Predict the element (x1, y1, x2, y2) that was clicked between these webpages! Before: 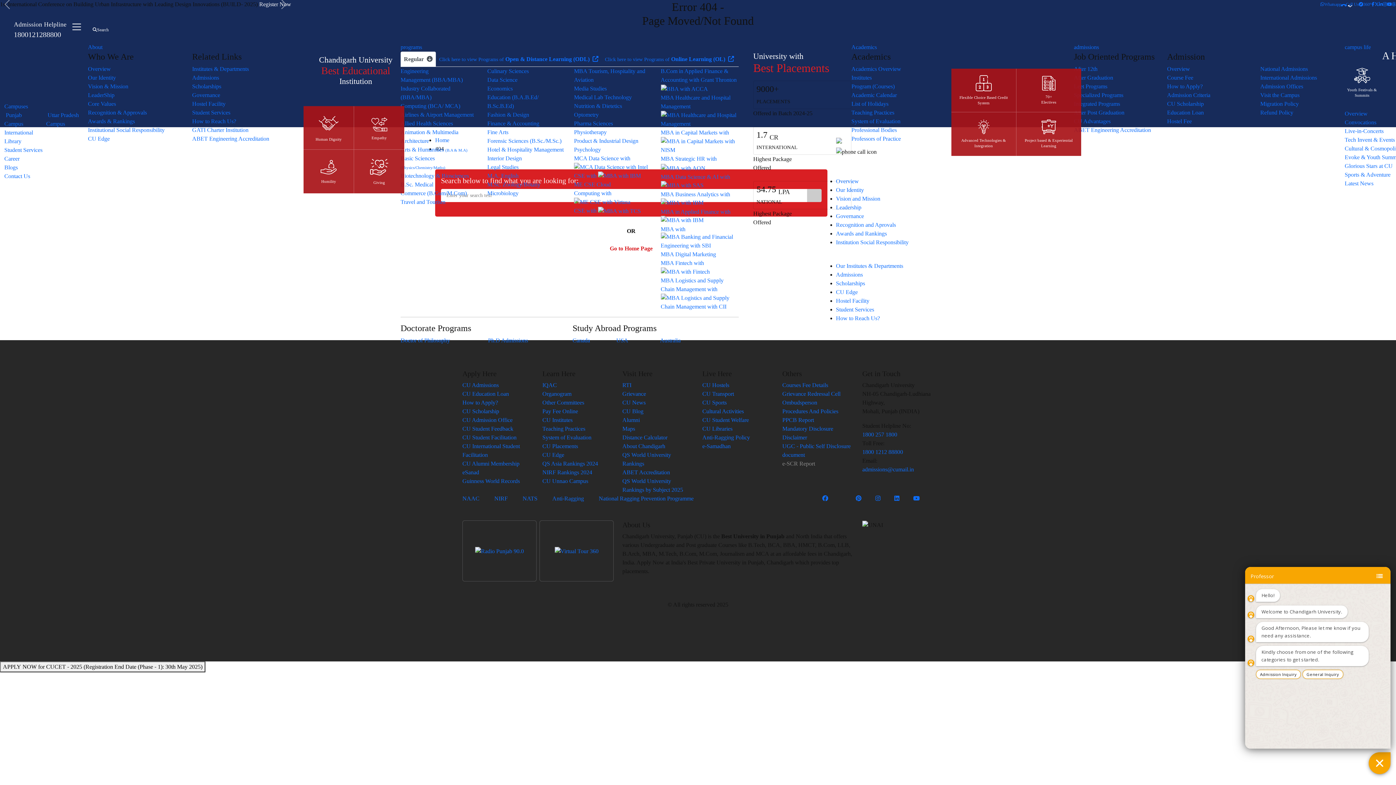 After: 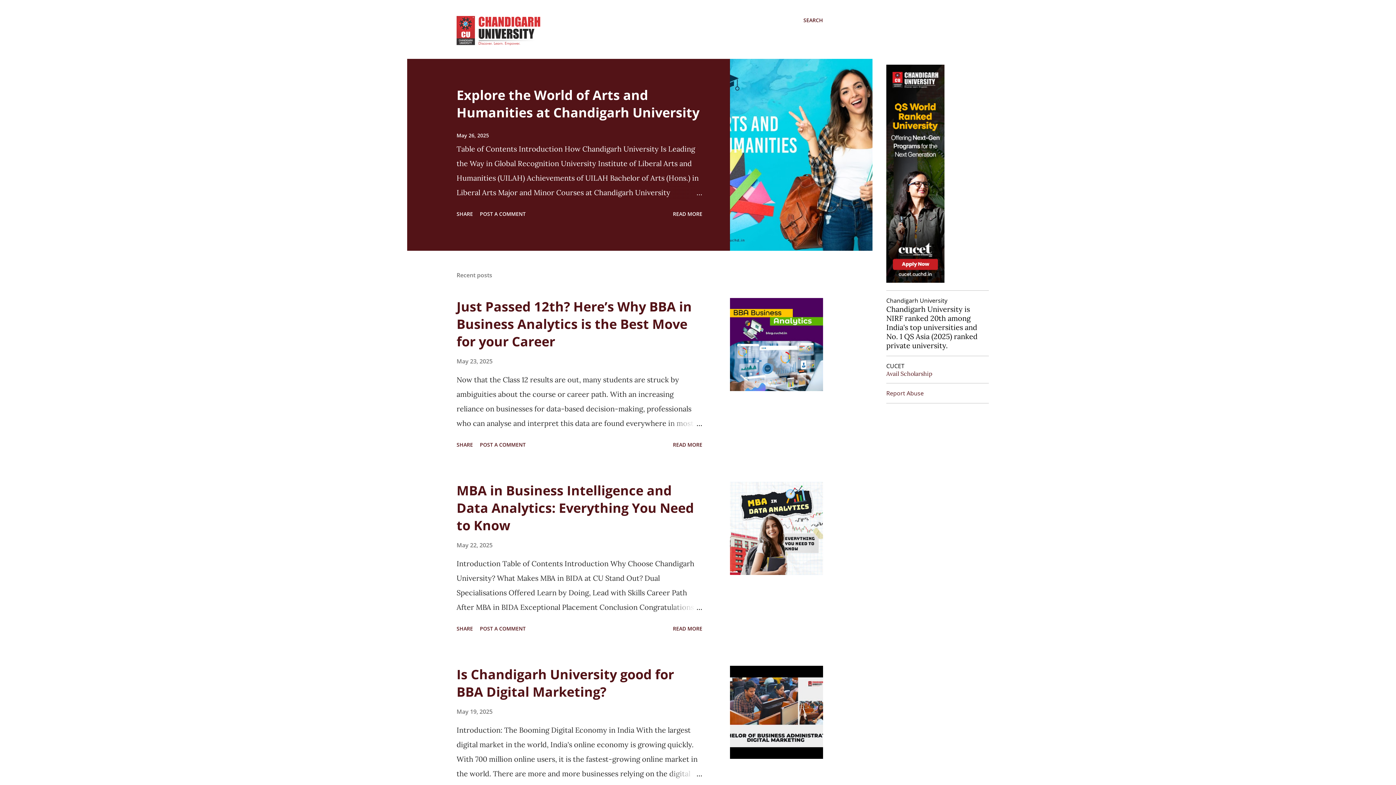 Action: bbox: (622, 408, 643, 414) label: CU Blog